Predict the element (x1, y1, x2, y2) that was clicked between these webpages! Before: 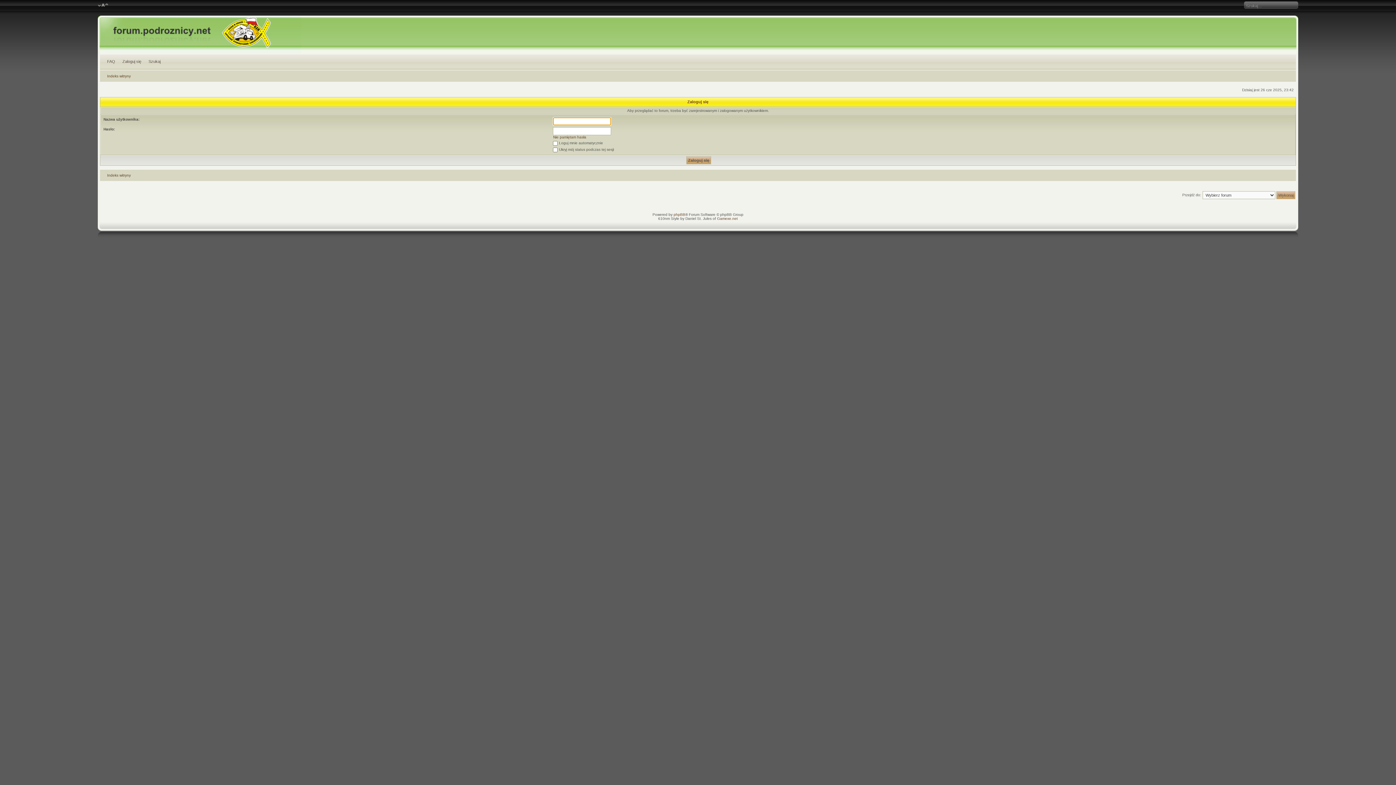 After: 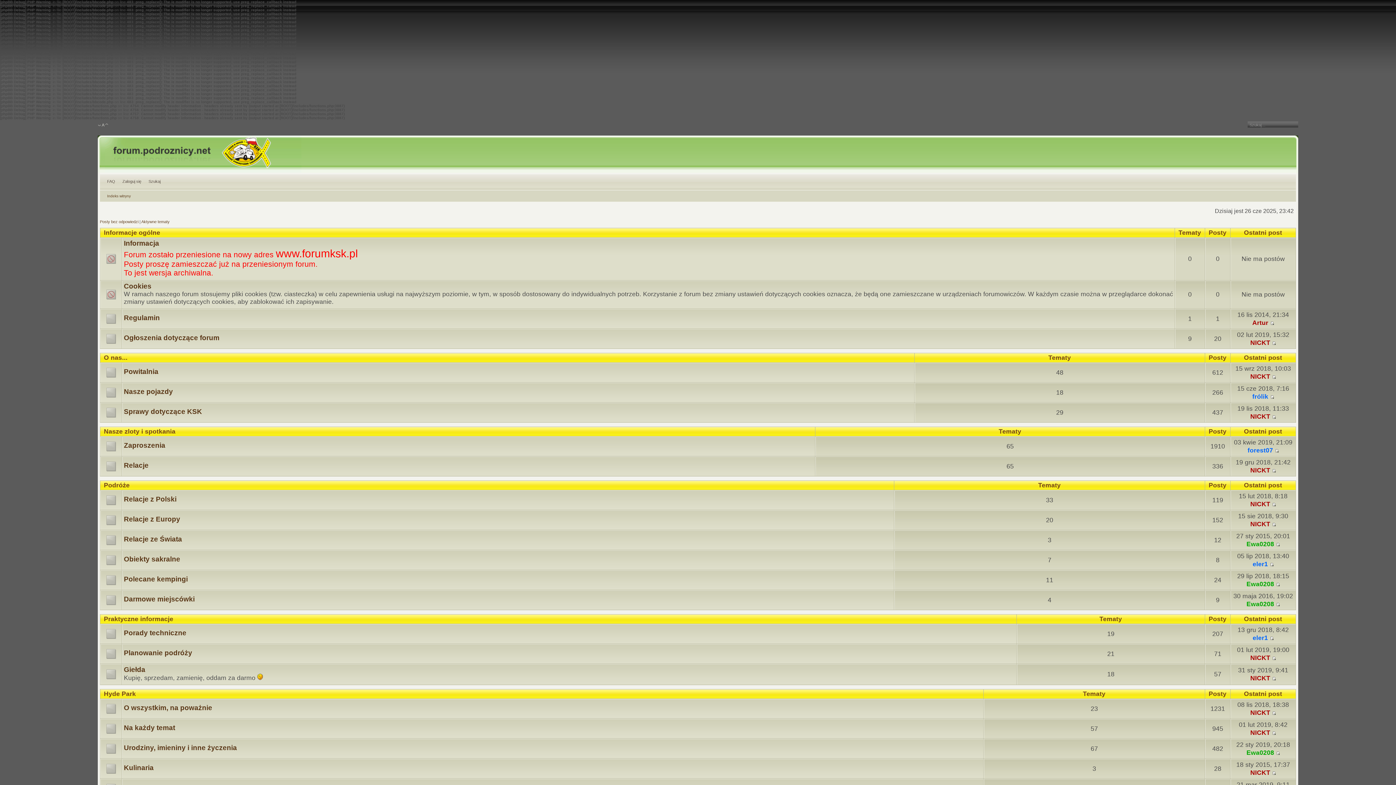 Action: label: Indeks witryny bbox: (107, 173, 130, 177)